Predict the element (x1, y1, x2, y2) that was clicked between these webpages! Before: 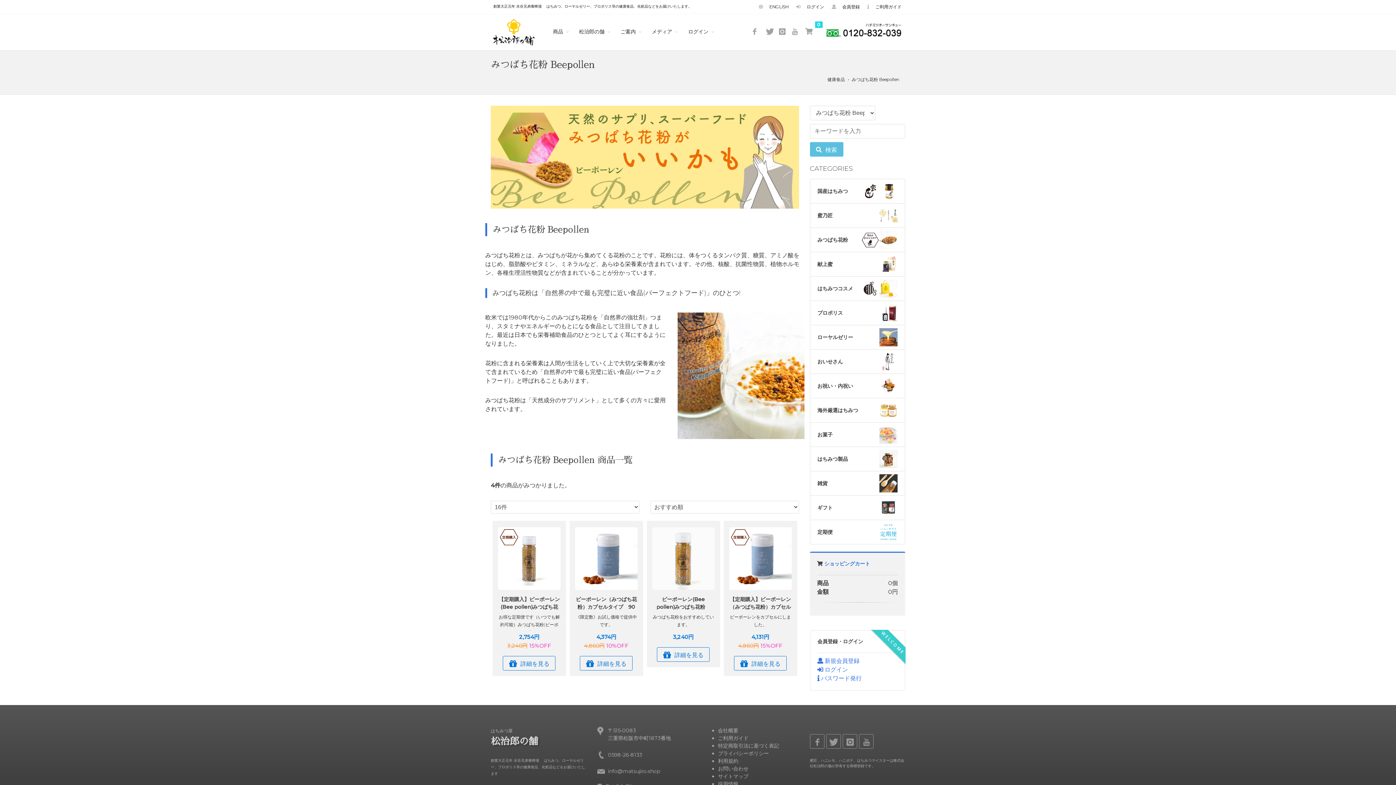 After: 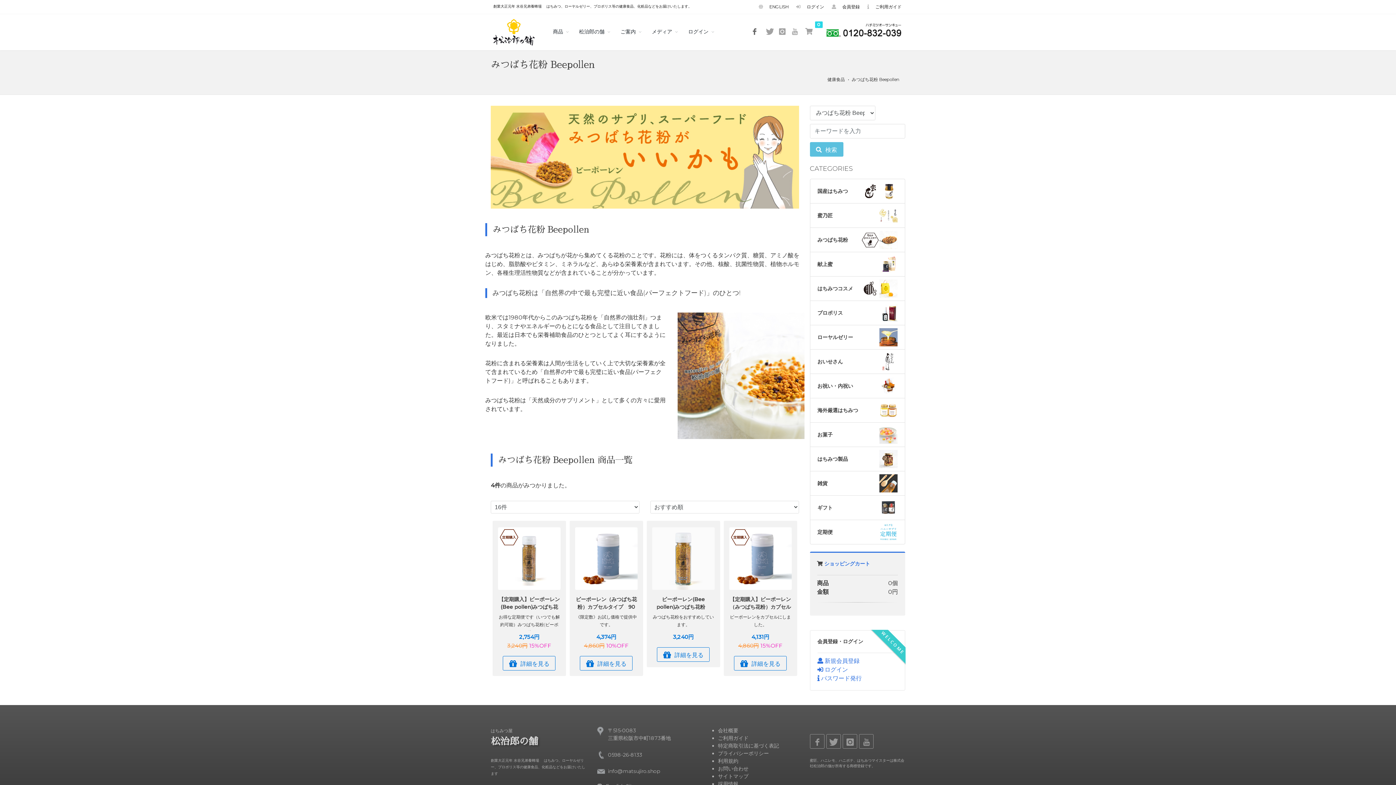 Action: bbox: (751, 14, 761, 50)